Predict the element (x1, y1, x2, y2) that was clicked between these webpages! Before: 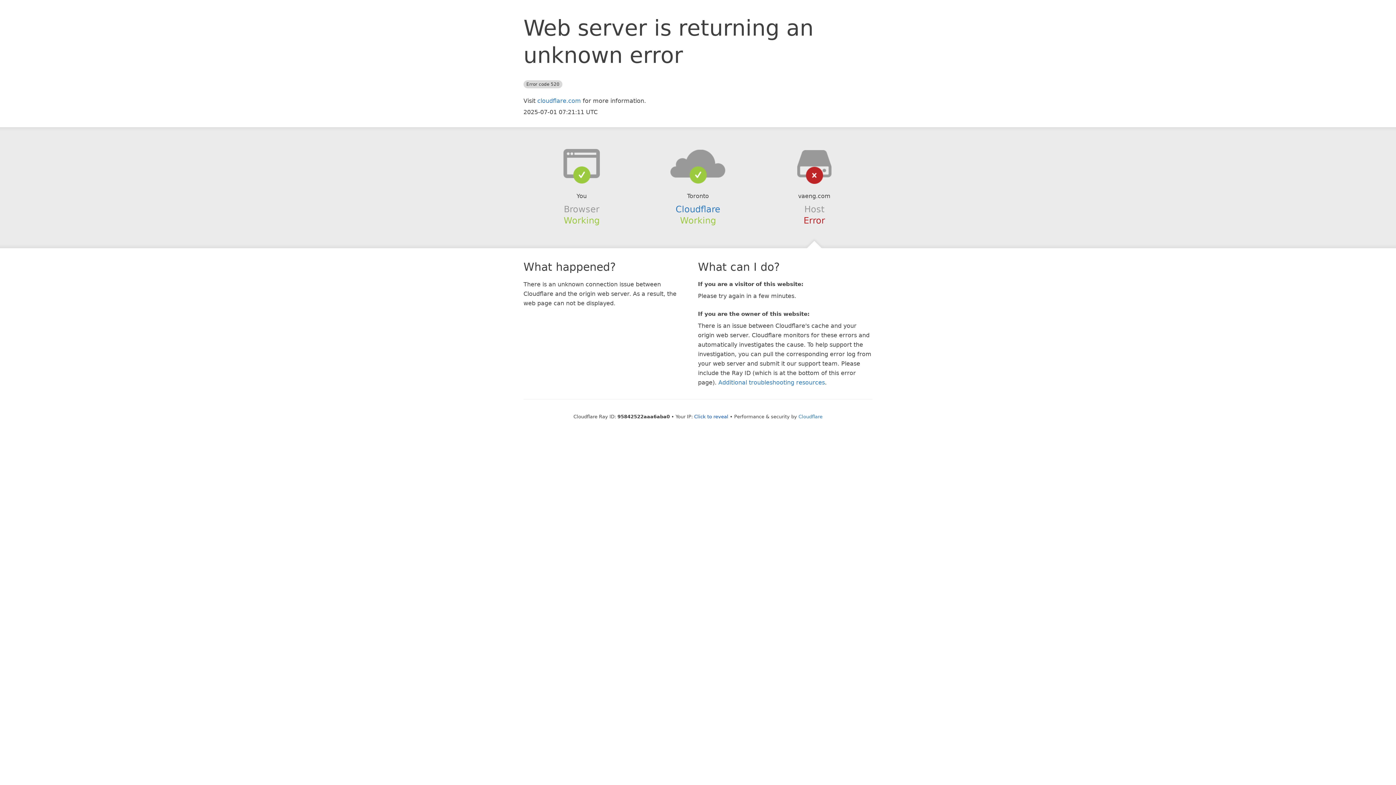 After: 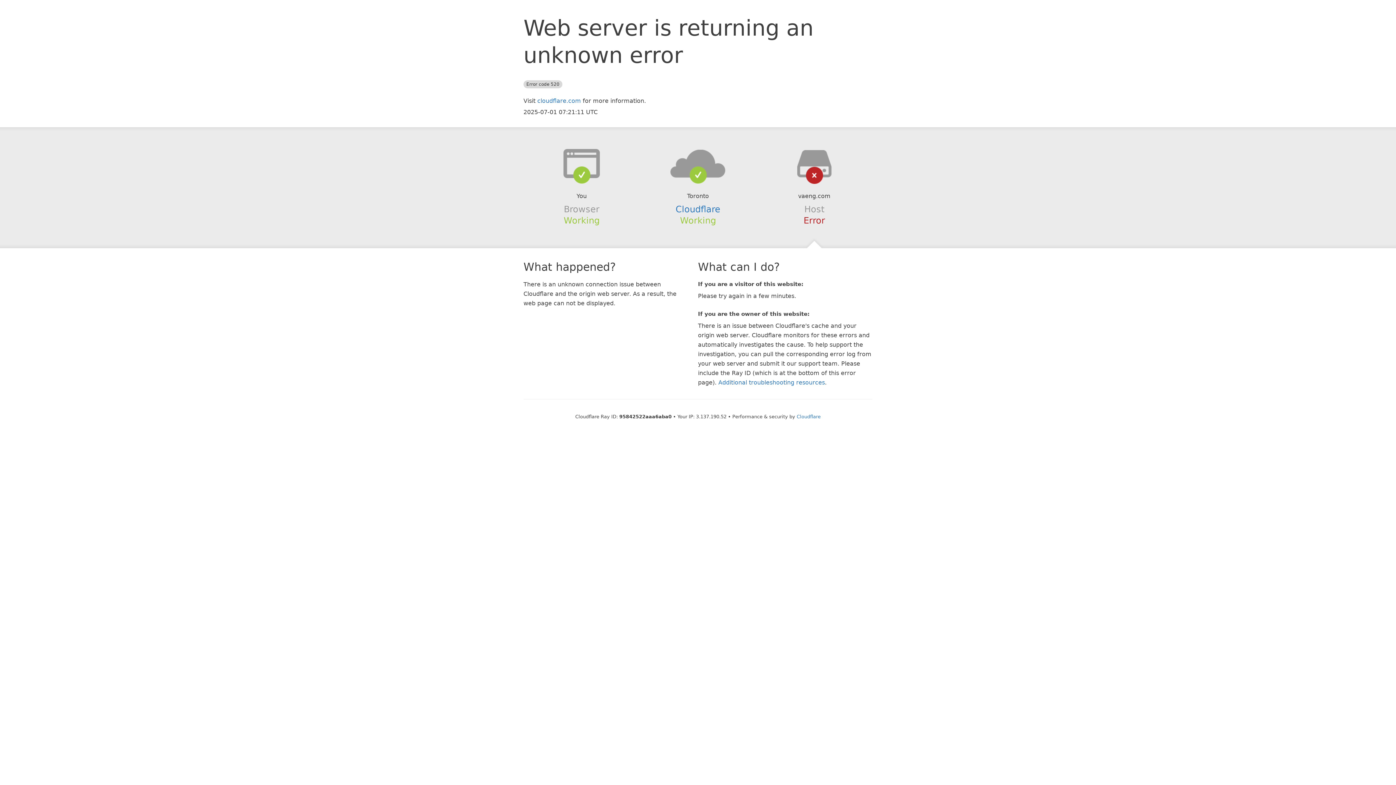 Action: bbox: (694, 414, 728, 419) label: Click to reveal